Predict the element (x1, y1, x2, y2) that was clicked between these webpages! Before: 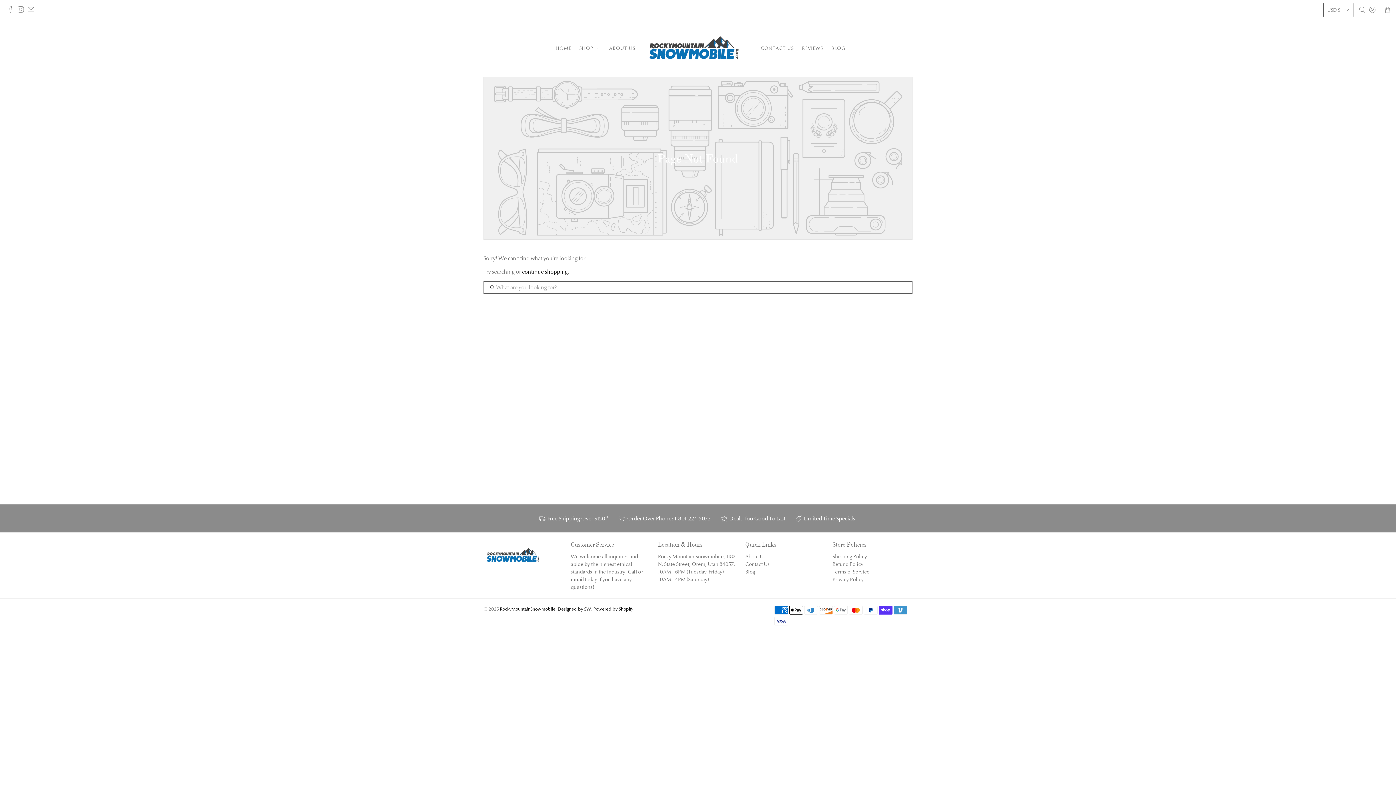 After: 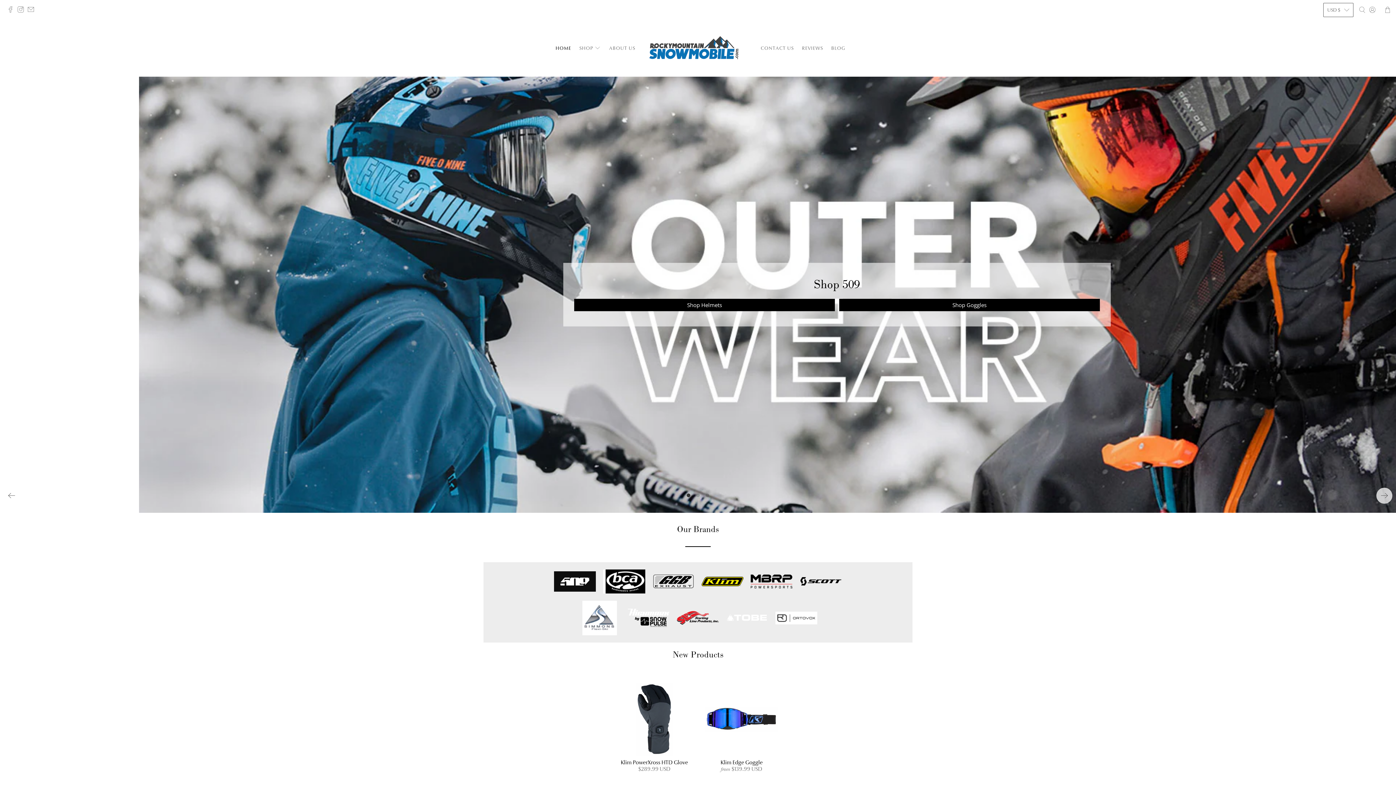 Action: bbox: (643, 22, 752, 73)